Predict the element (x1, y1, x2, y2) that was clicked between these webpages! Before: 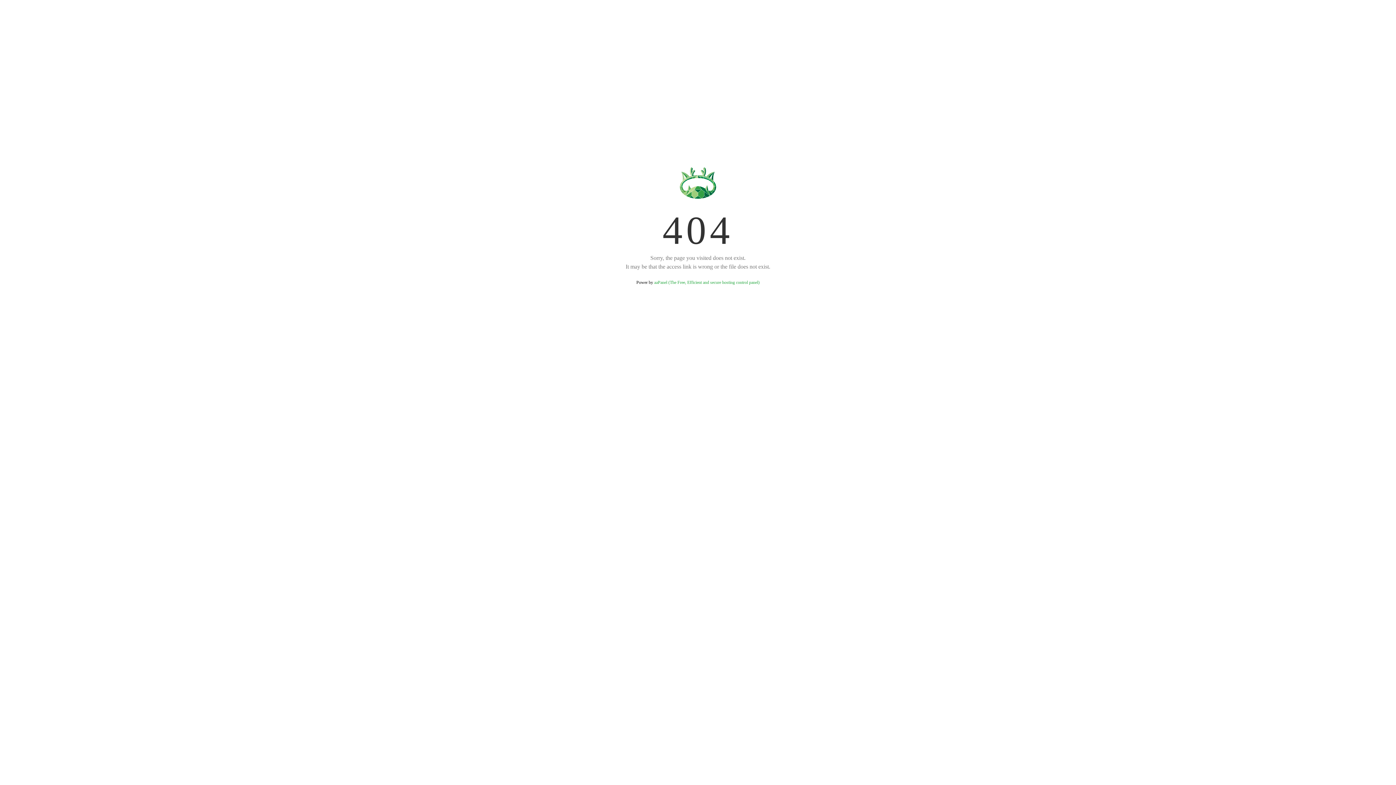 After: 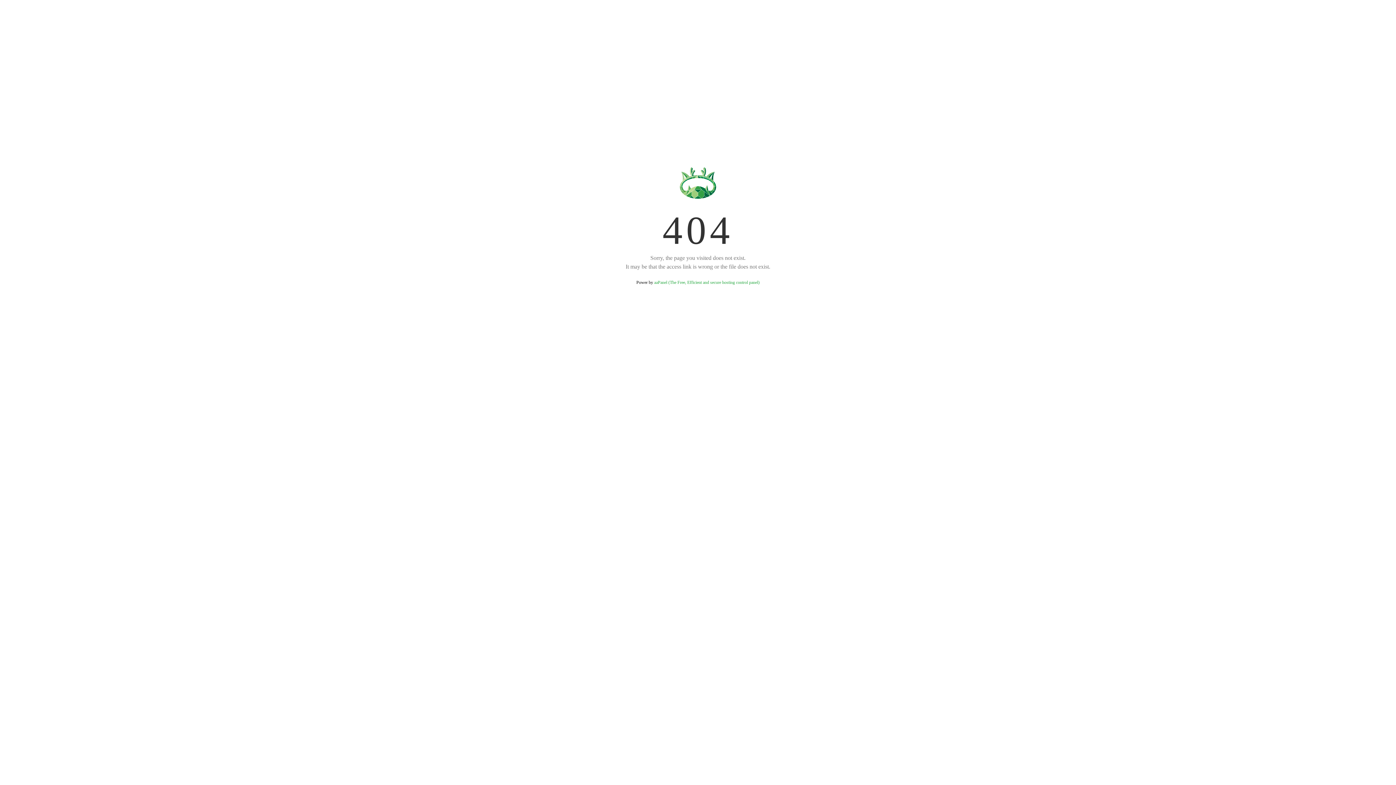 Action: bbox: (654, 280, 759, 285) label: aaPanel (The Free, Efficient and secure hosting control panel)